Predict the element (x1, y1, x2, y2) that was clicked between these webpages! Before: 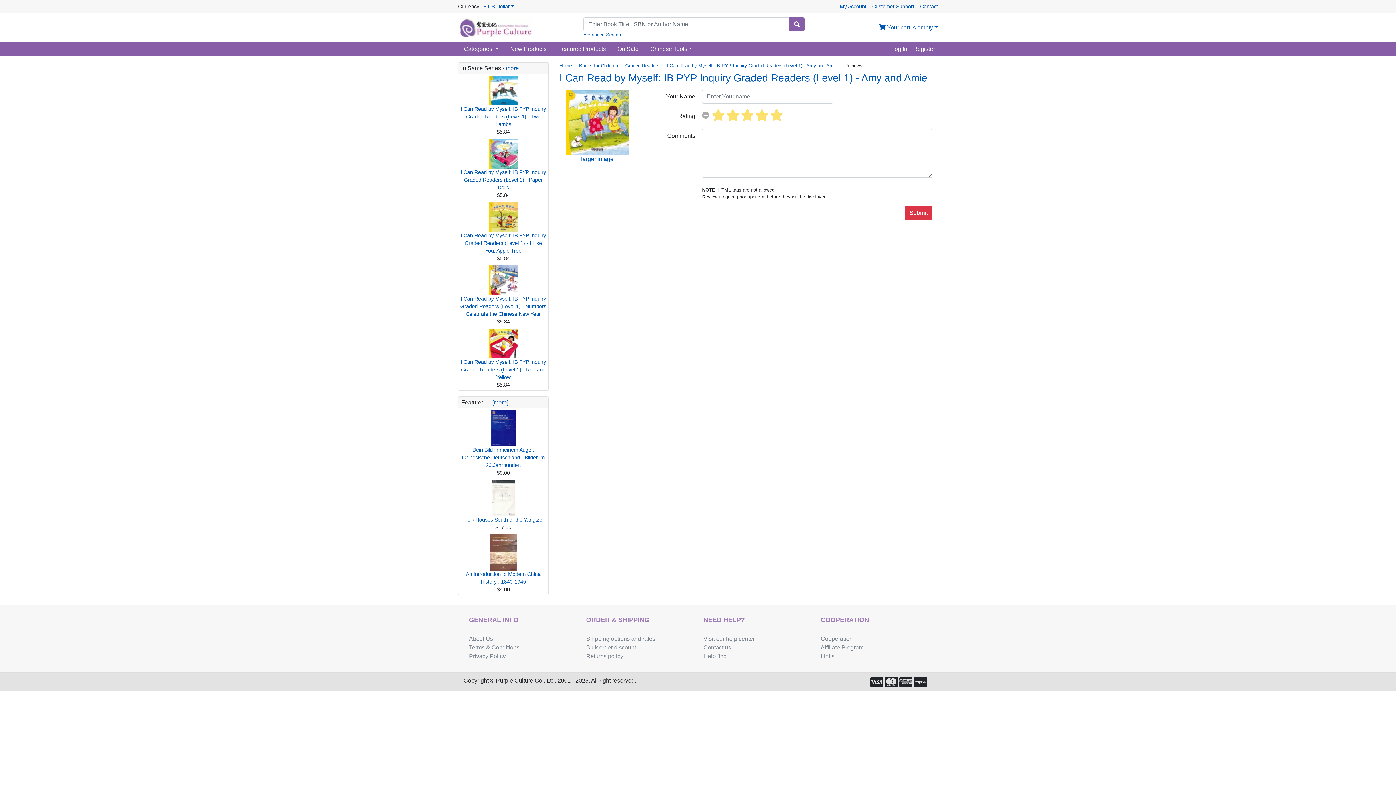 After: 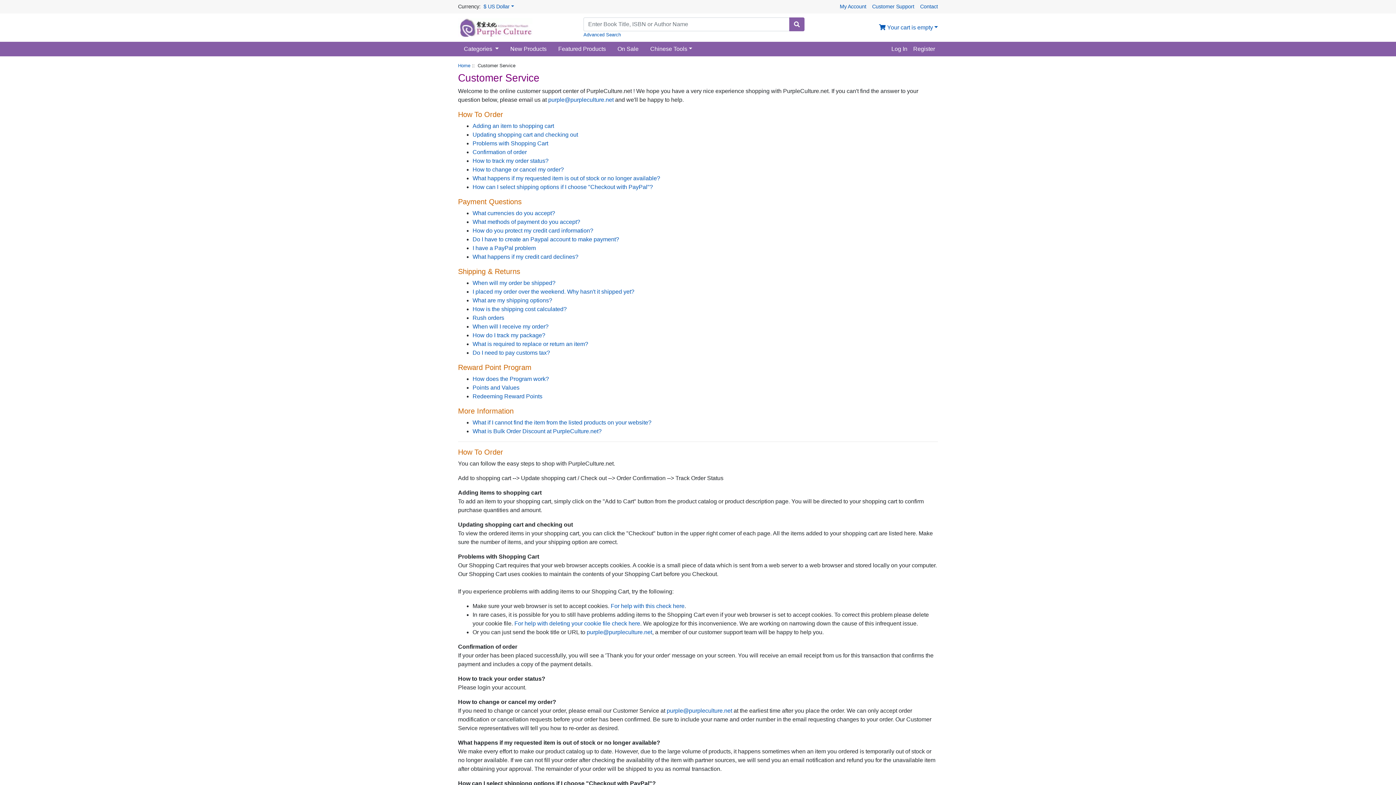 Action: bbox: (872, 2, 920, 10) label: Customer Support